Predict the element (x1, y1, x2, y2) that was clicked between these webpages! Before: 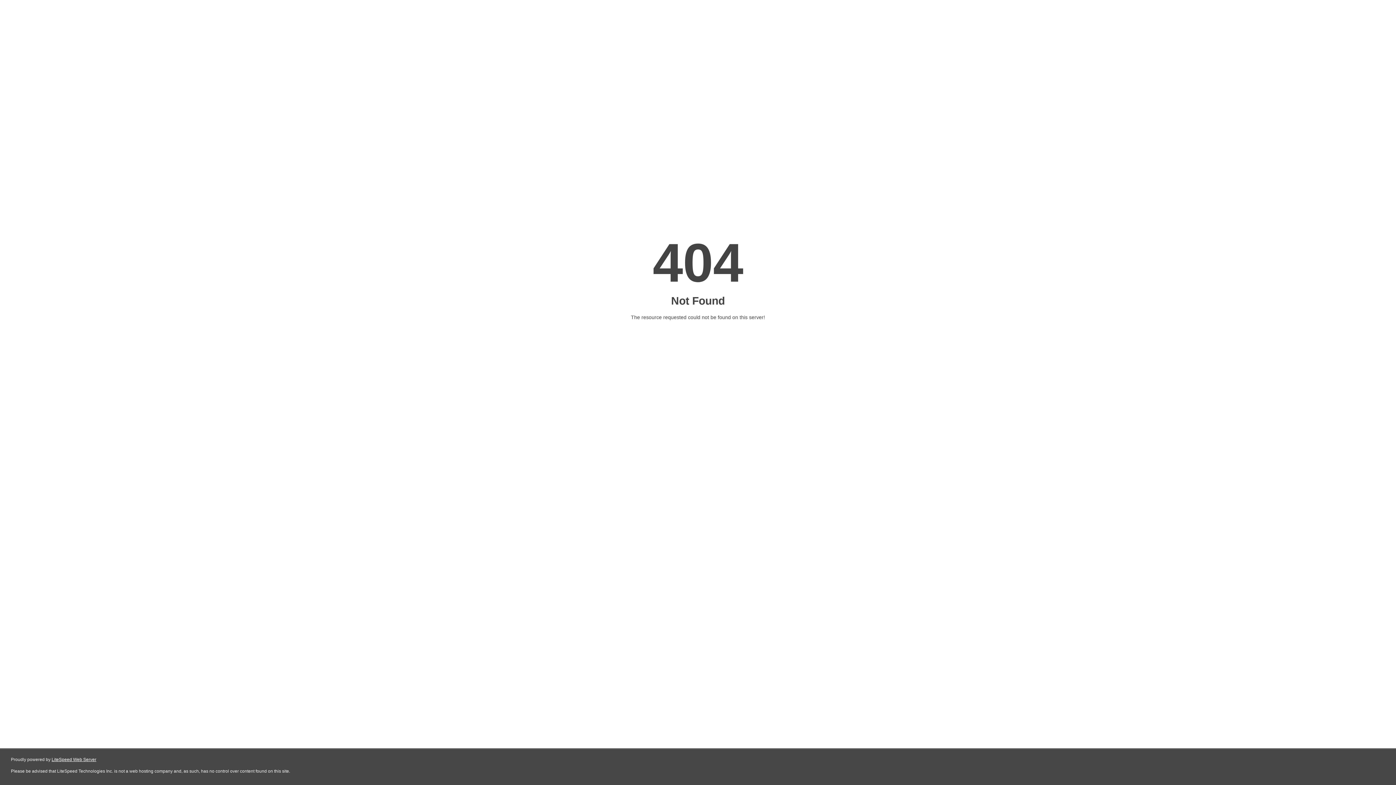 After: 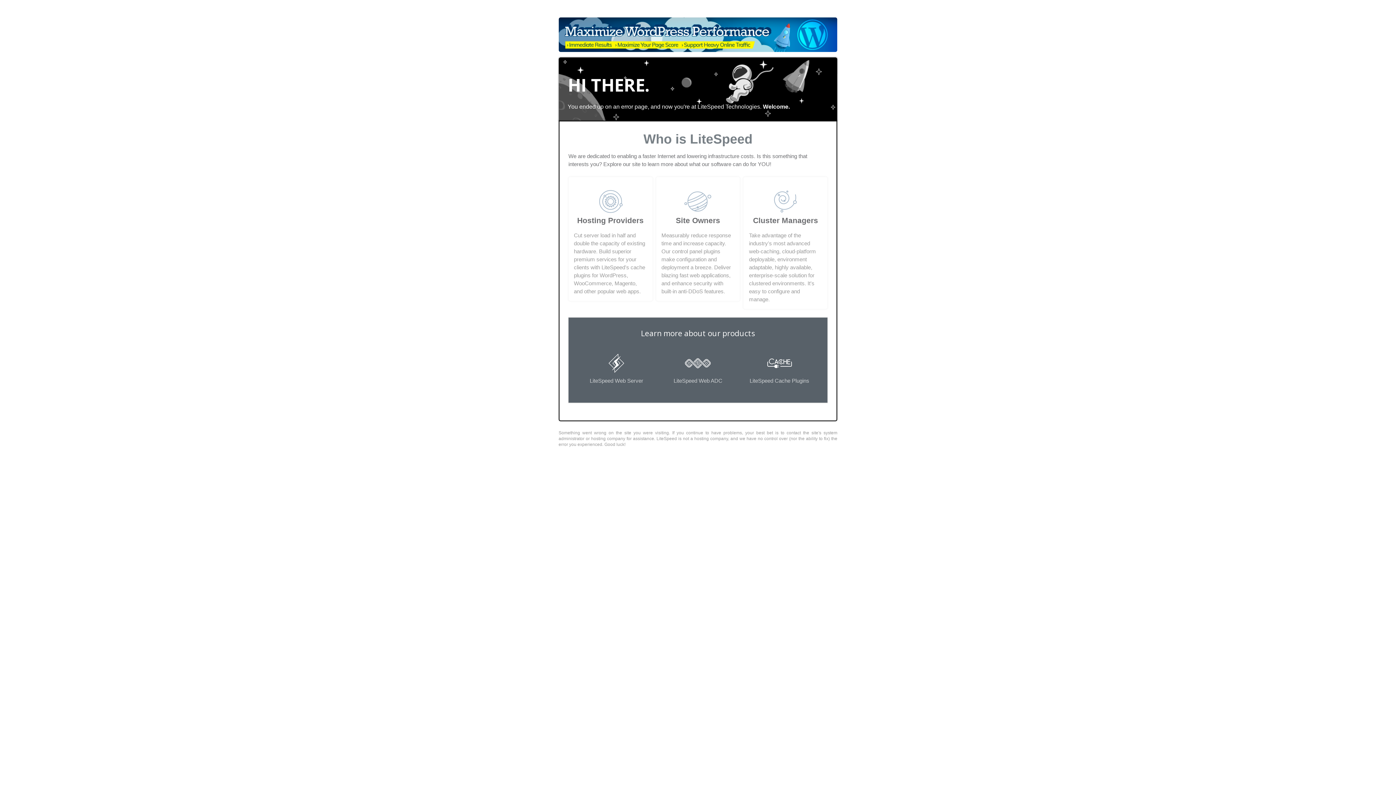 Action: label: LiteSpeed Web Server bbox: (51, 757, 96, 762)